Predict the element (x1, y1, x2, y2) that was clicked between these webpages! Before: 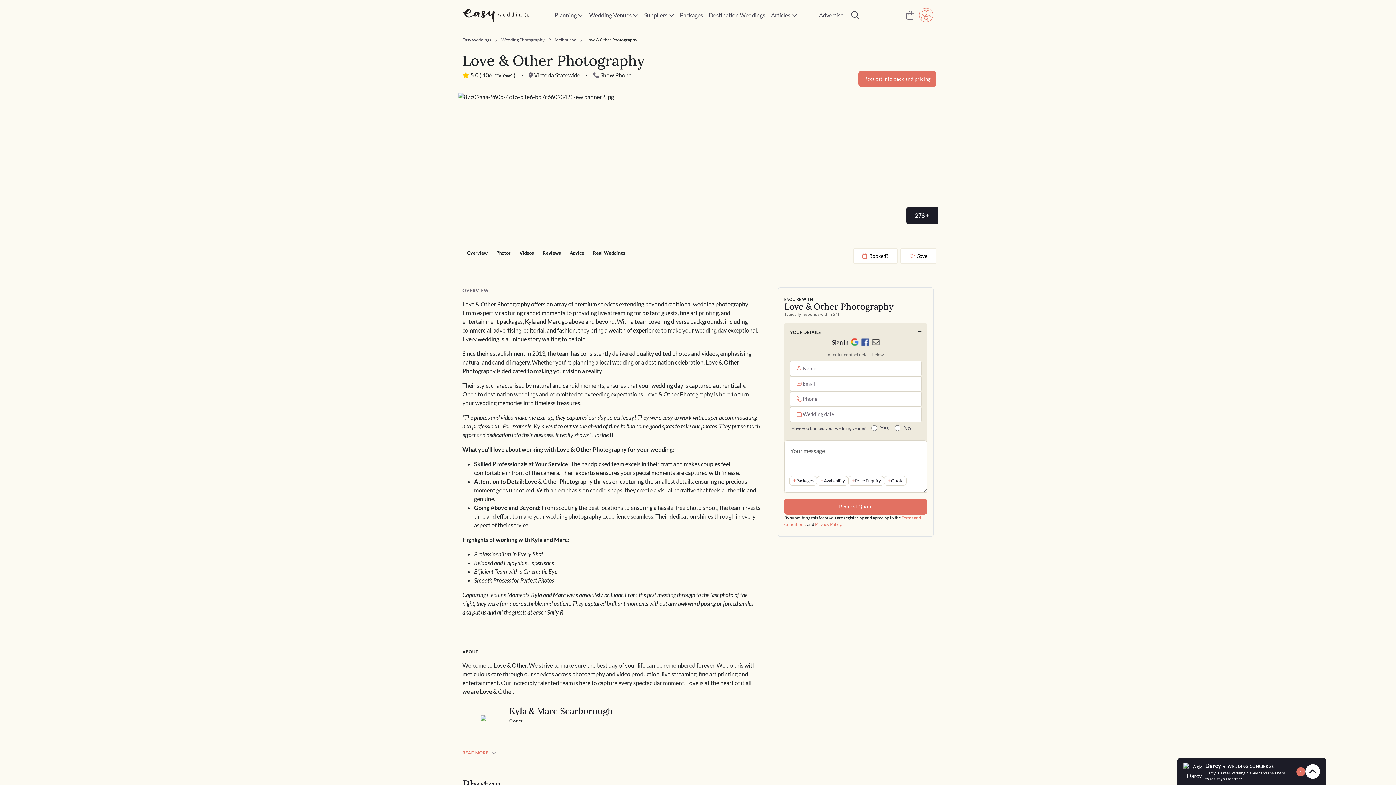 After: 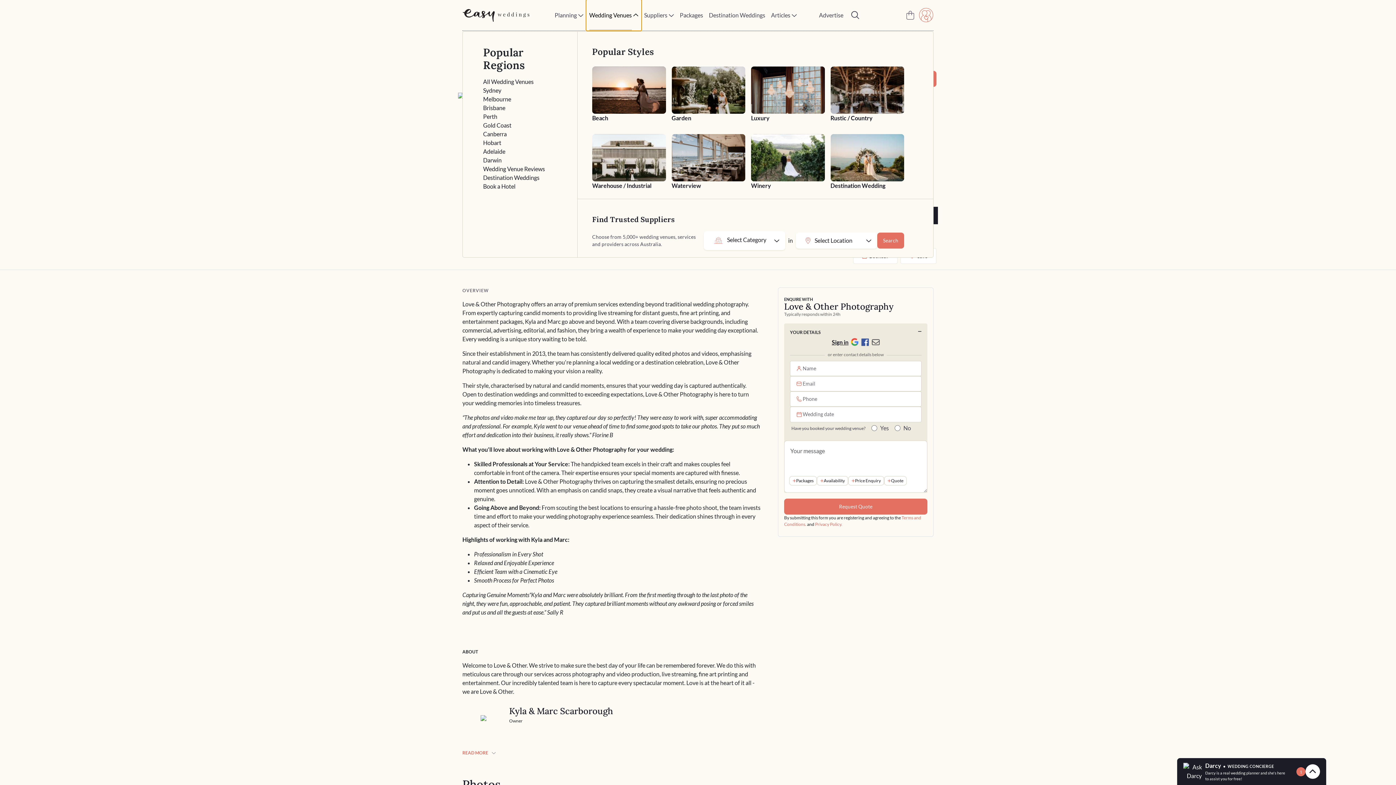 Action: label: Wedding Venues bbox: (586, 0, 641, 30)